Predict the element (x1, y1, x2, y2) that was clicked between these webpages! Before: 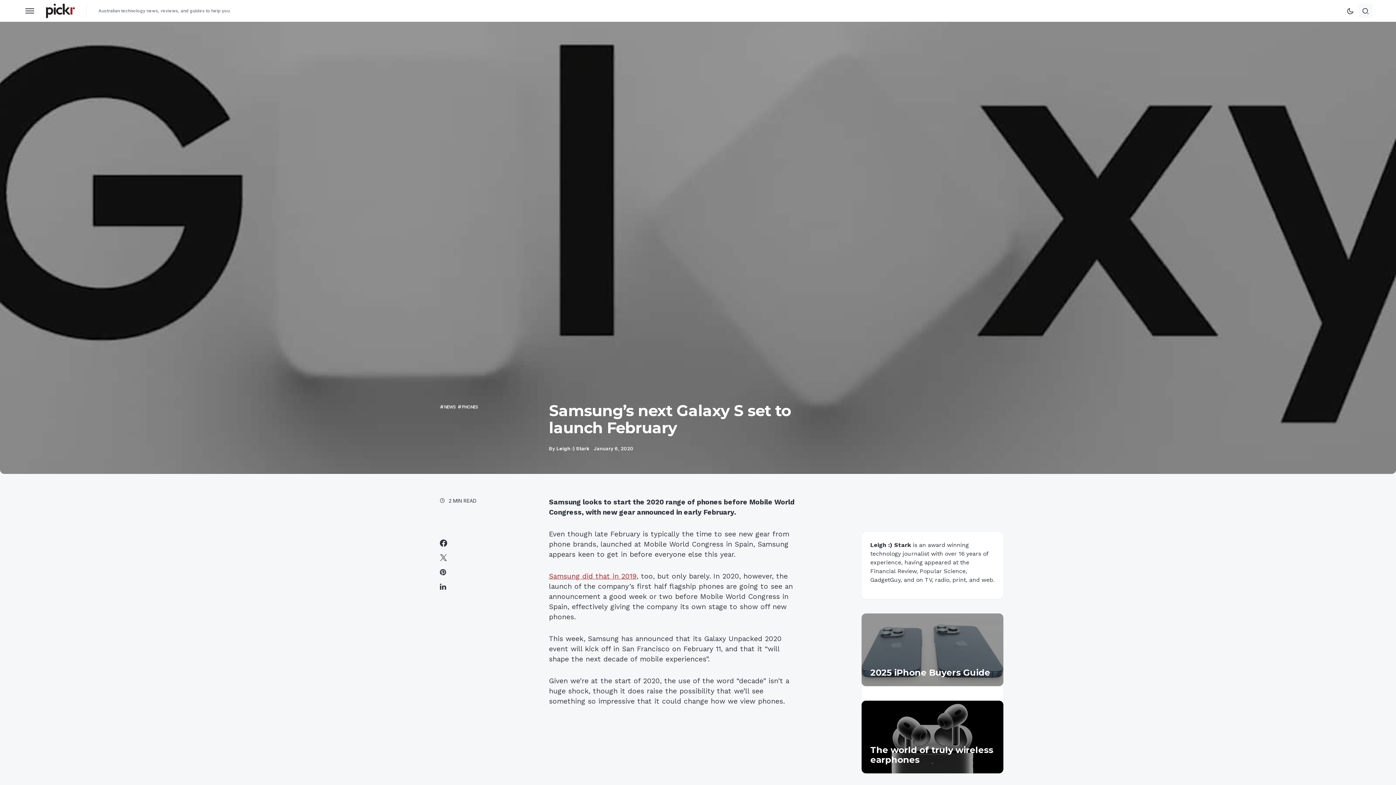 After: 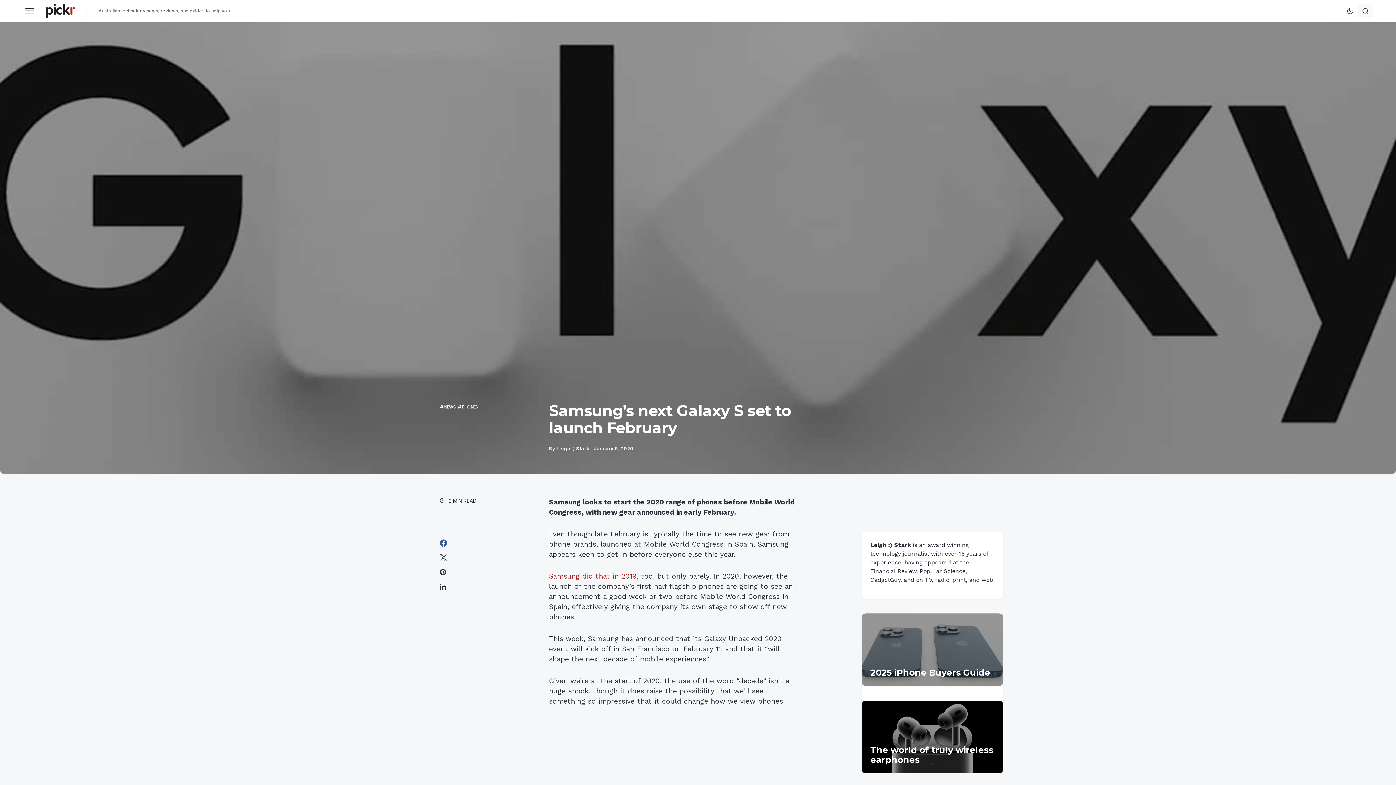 Action: bbox: (440, 539, 447, 546)